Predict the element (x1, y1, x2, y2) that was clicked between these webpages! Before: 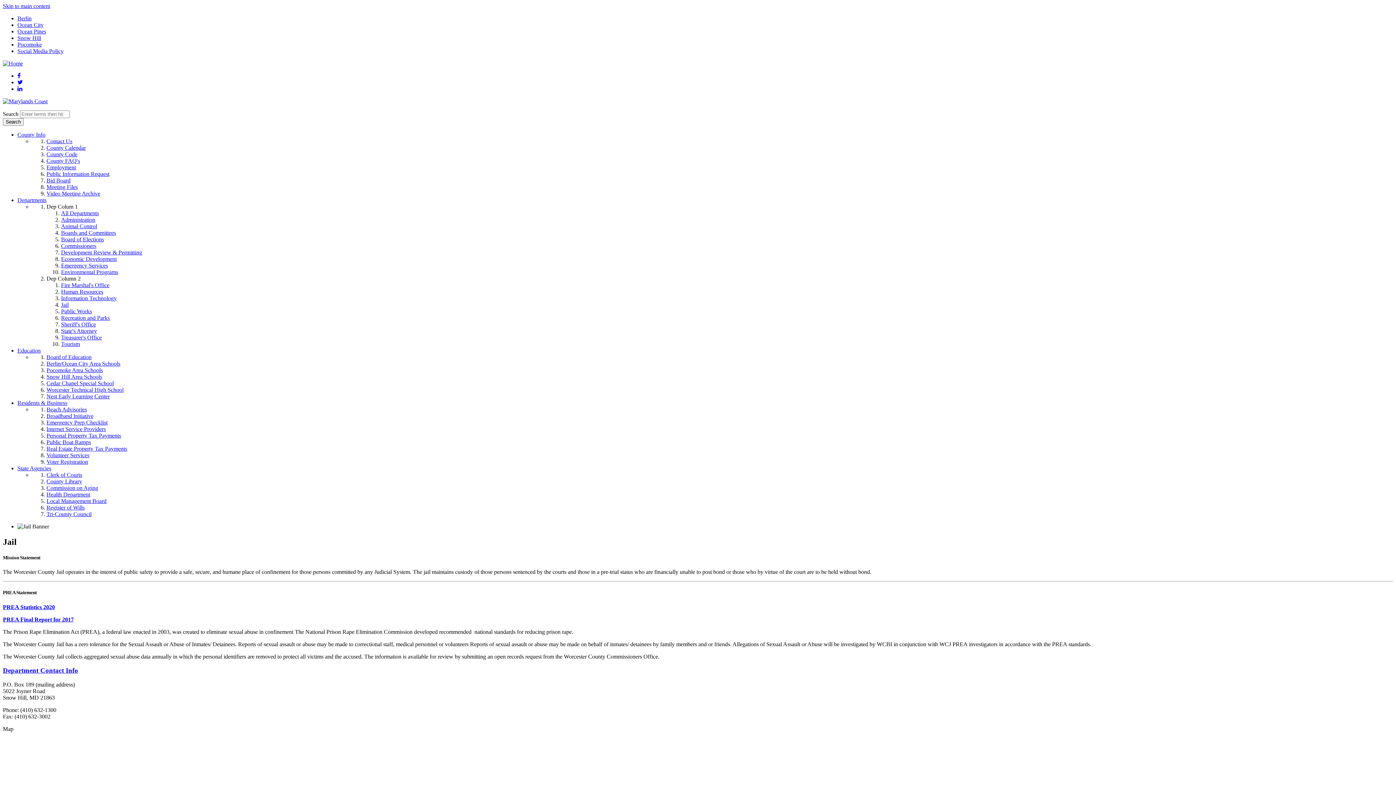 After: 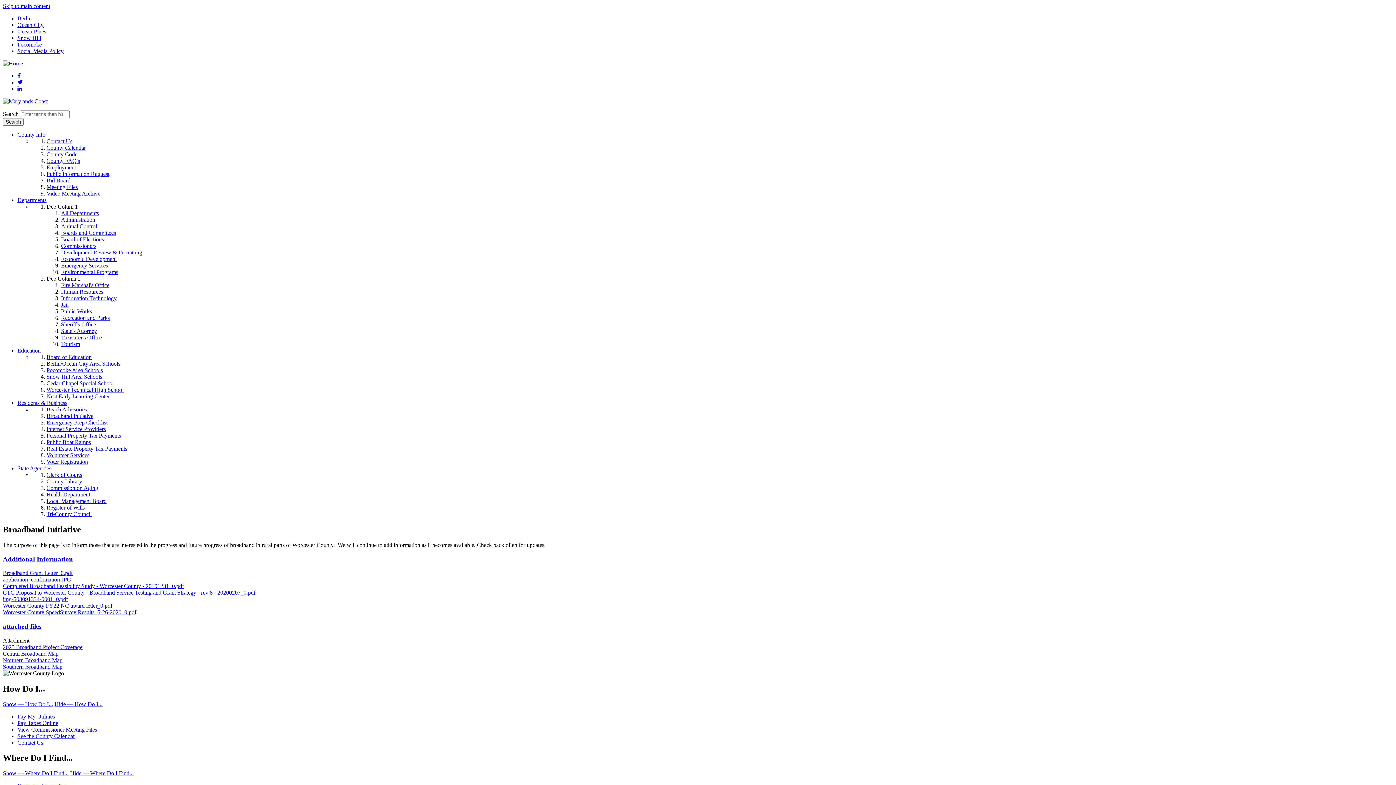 Action: bbox: (46, 413, 93, 419) label: Broadband Initiative